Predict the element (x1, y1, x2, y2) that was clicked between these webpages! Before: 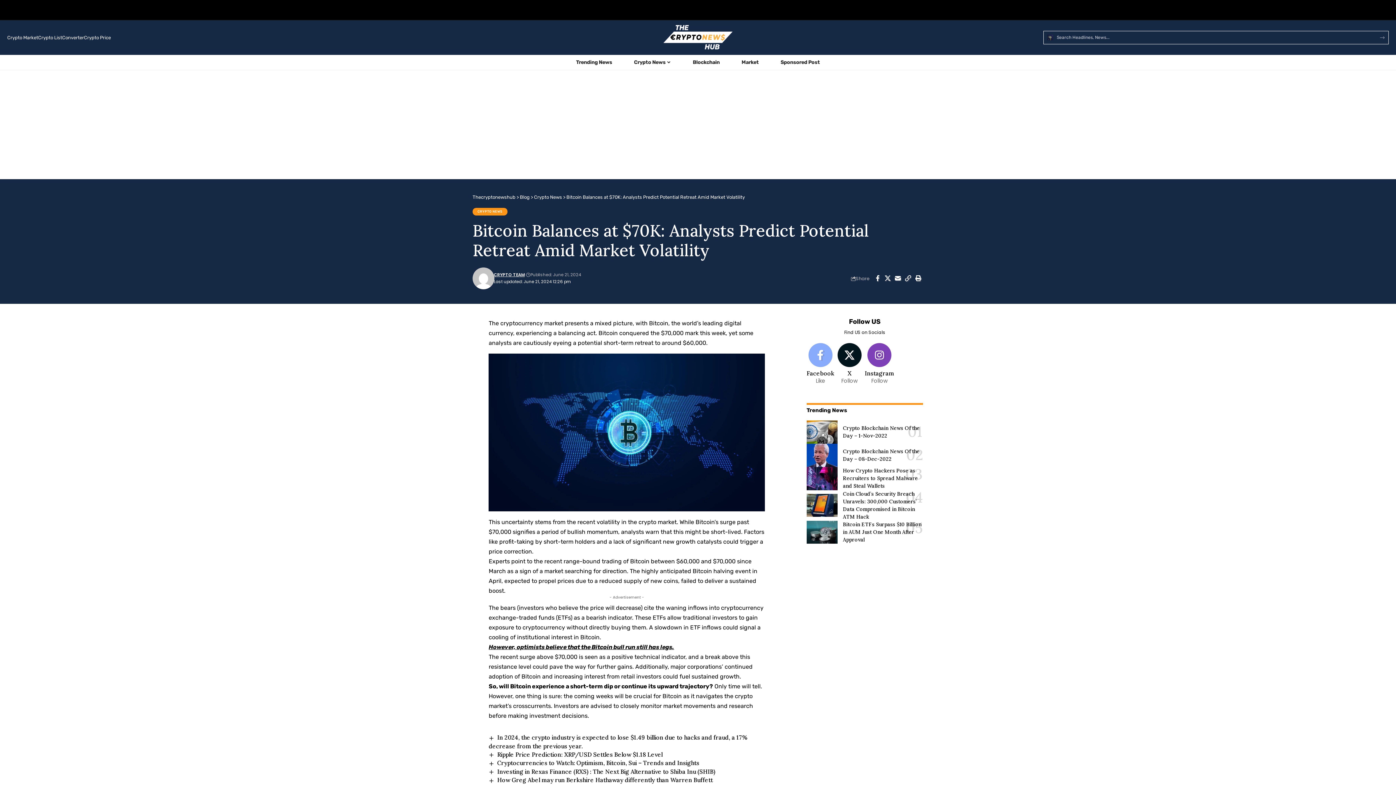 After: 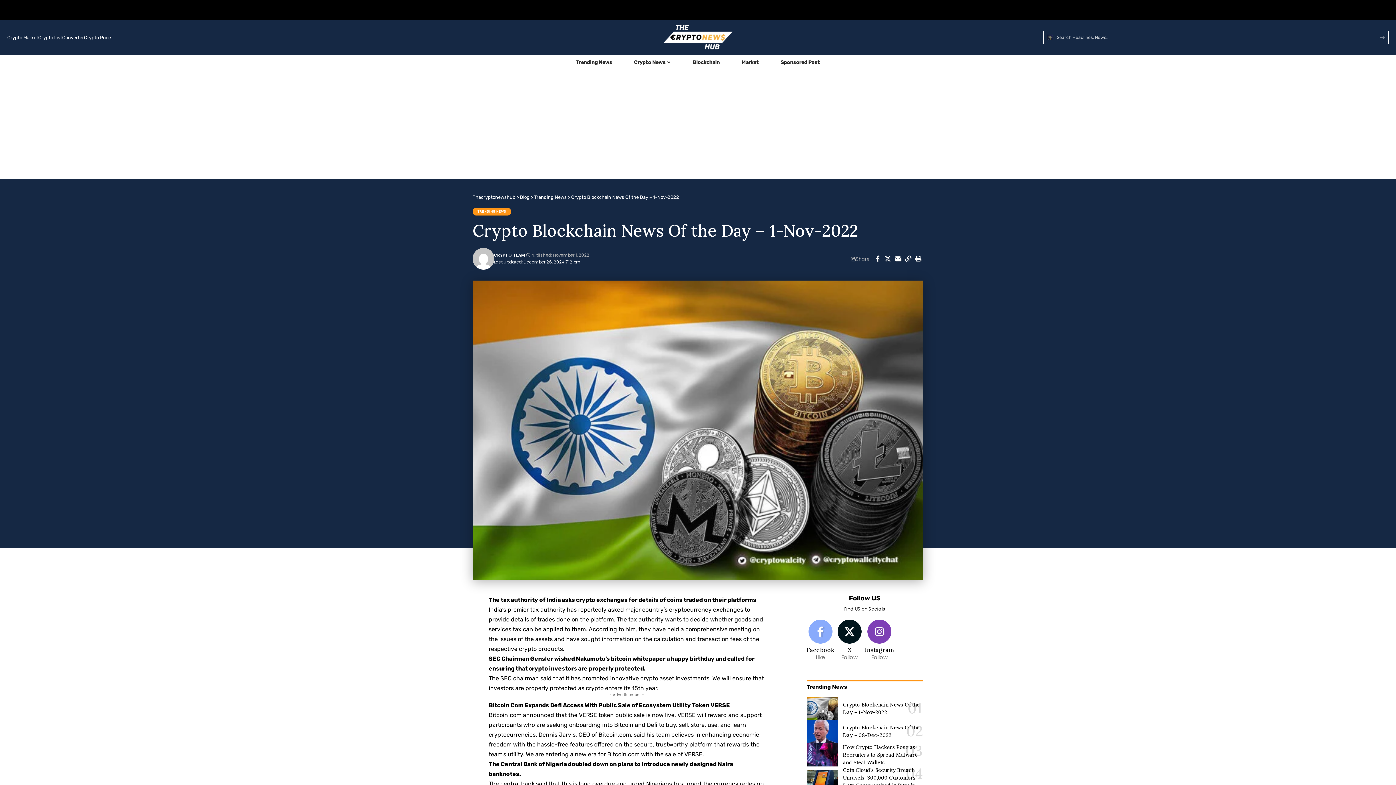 Action: bbox: (806, 420, 837, 444)